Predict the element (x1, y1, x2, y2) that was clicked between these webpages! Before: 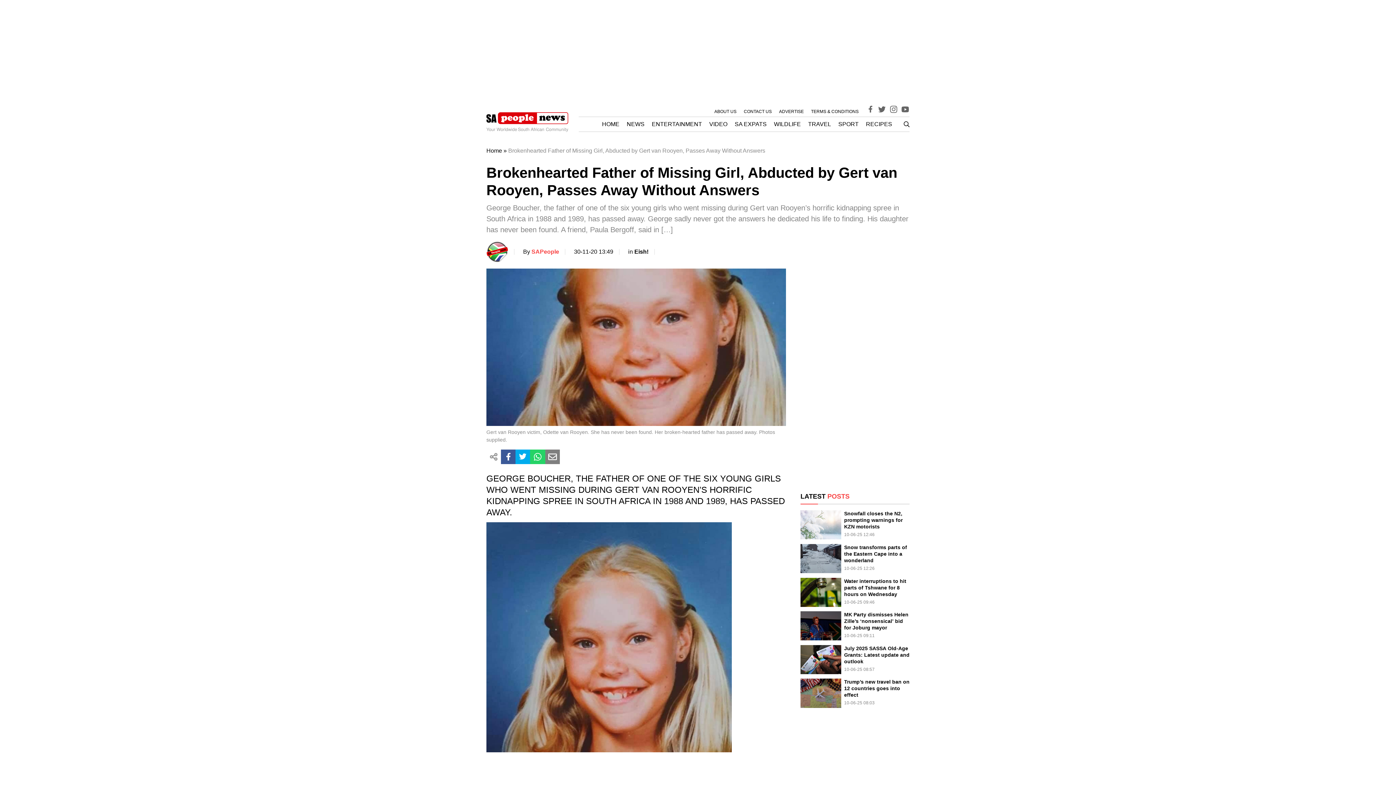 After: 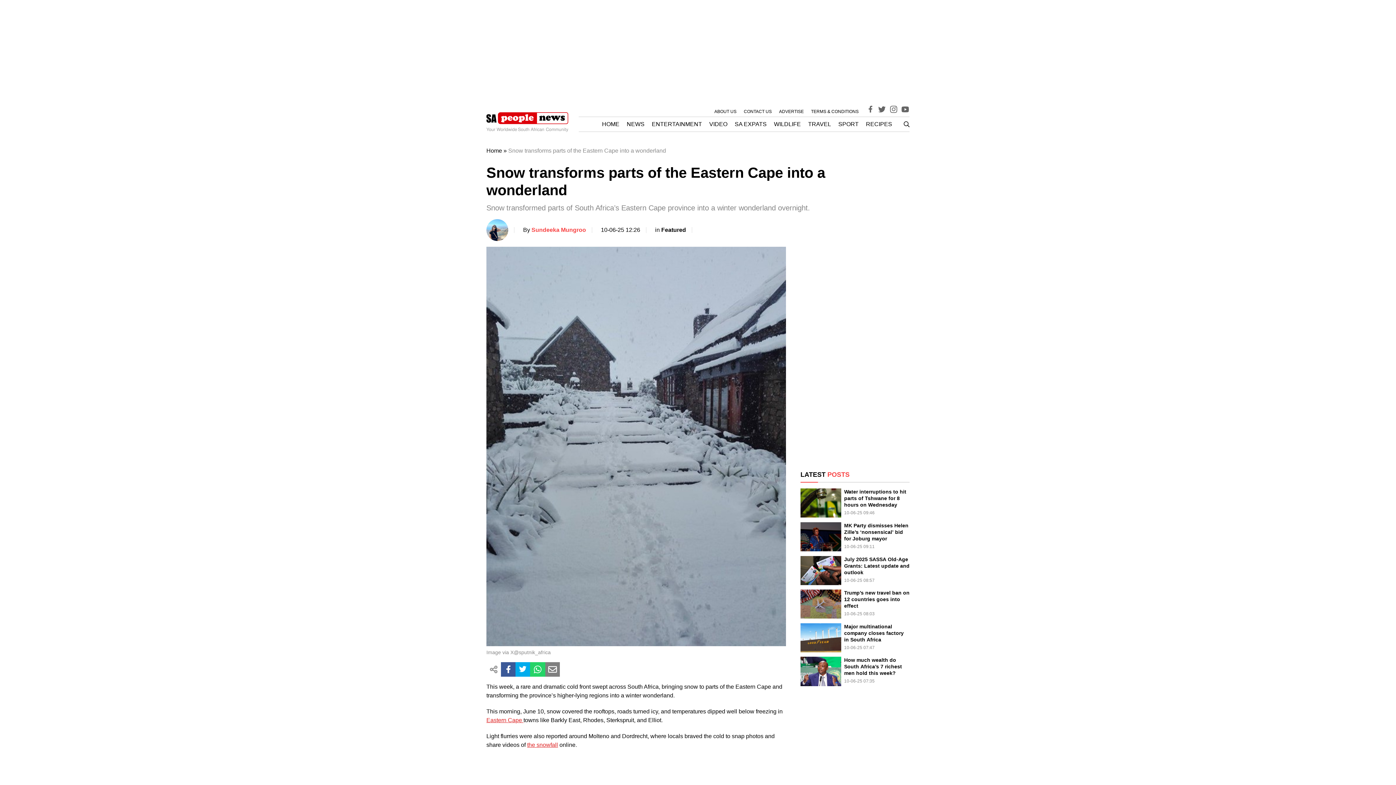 Action: bbox: (800, 544, 841, 573)